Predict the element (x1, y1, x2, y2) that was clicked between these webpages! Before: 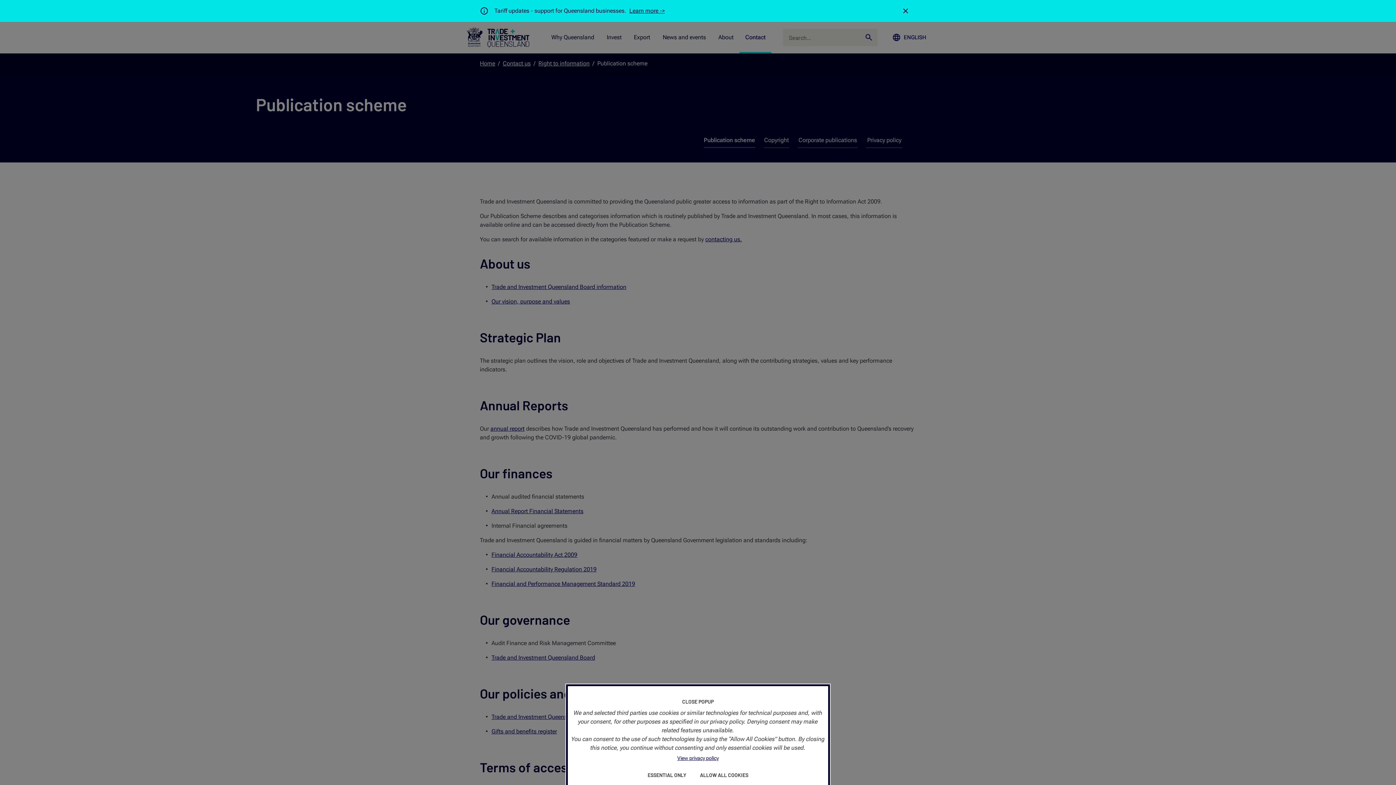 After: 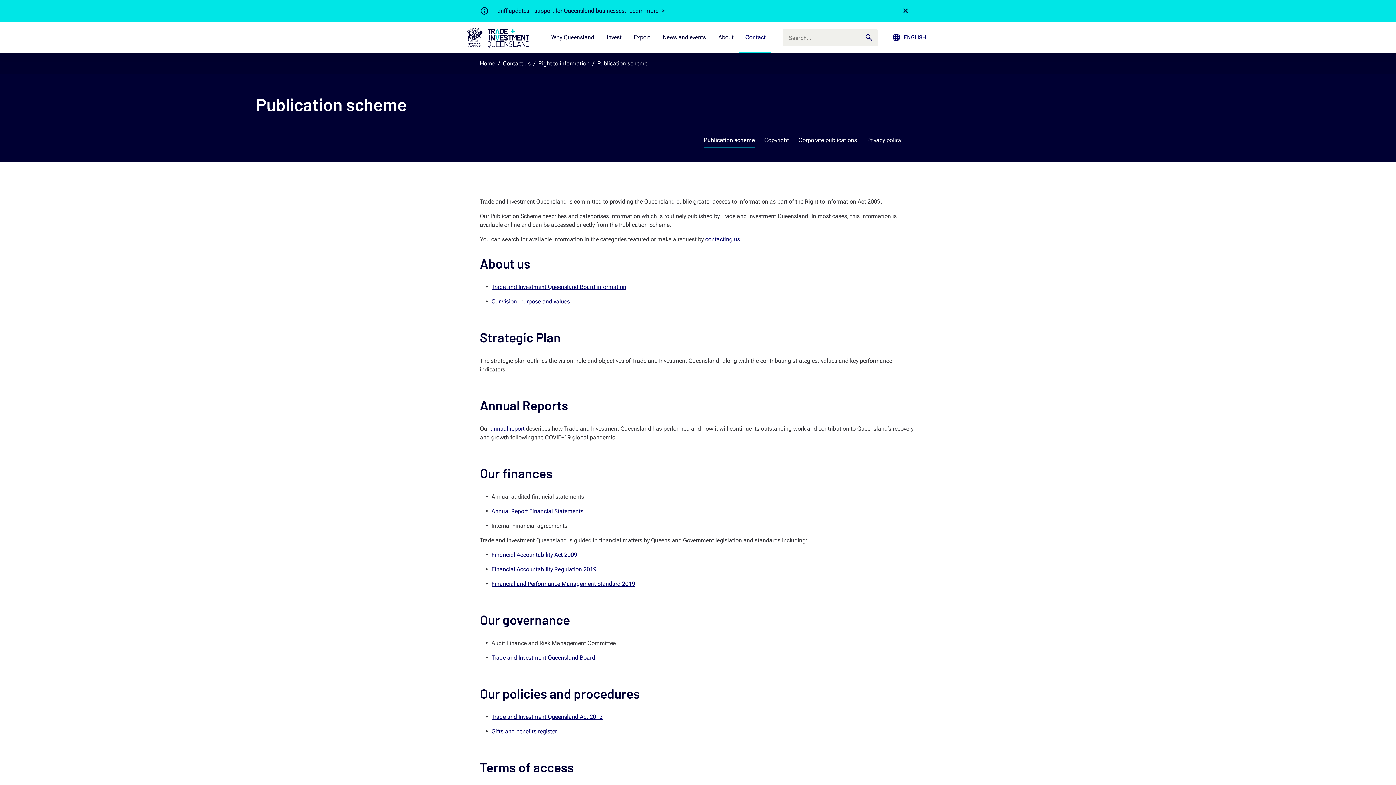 Action: label: CLOSE POPUP bbox: (676, 694, 720, 709)